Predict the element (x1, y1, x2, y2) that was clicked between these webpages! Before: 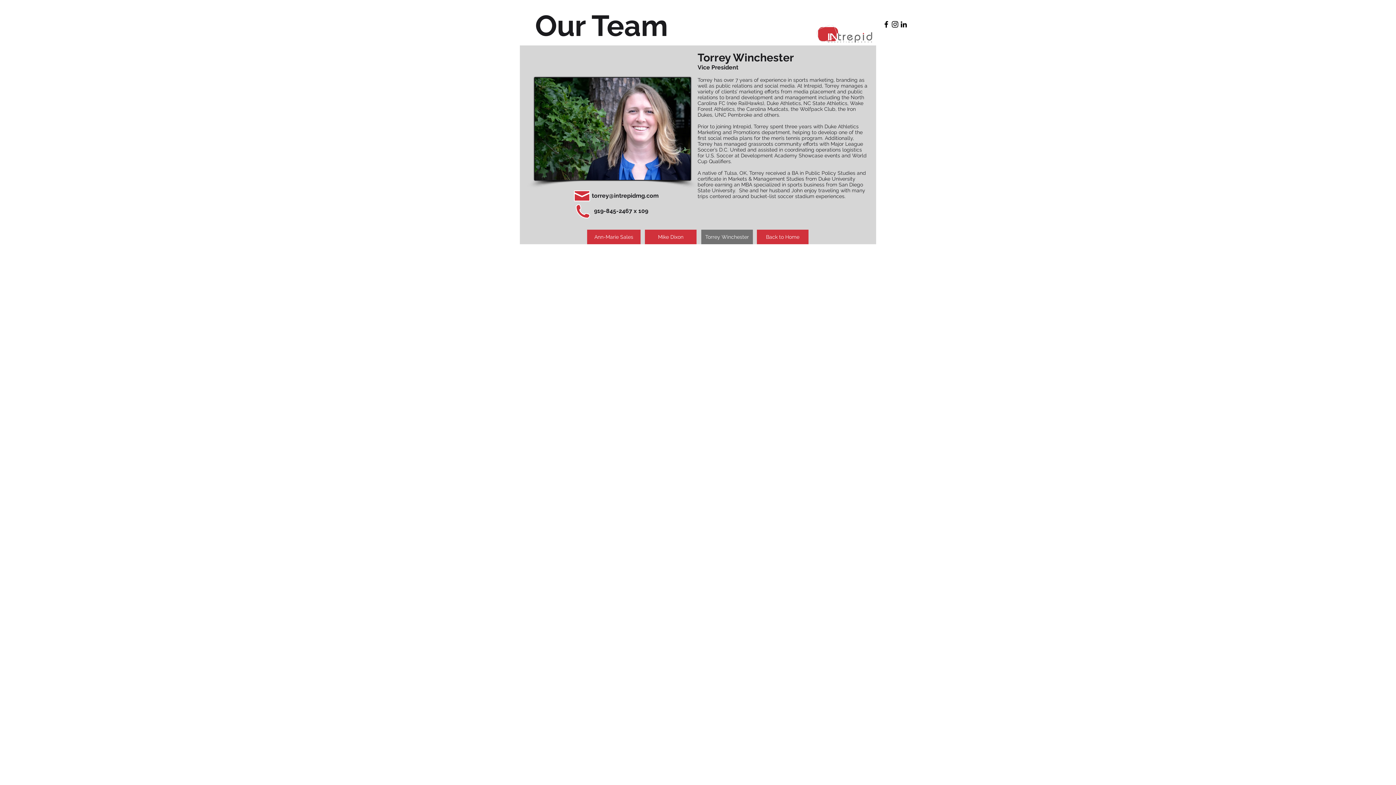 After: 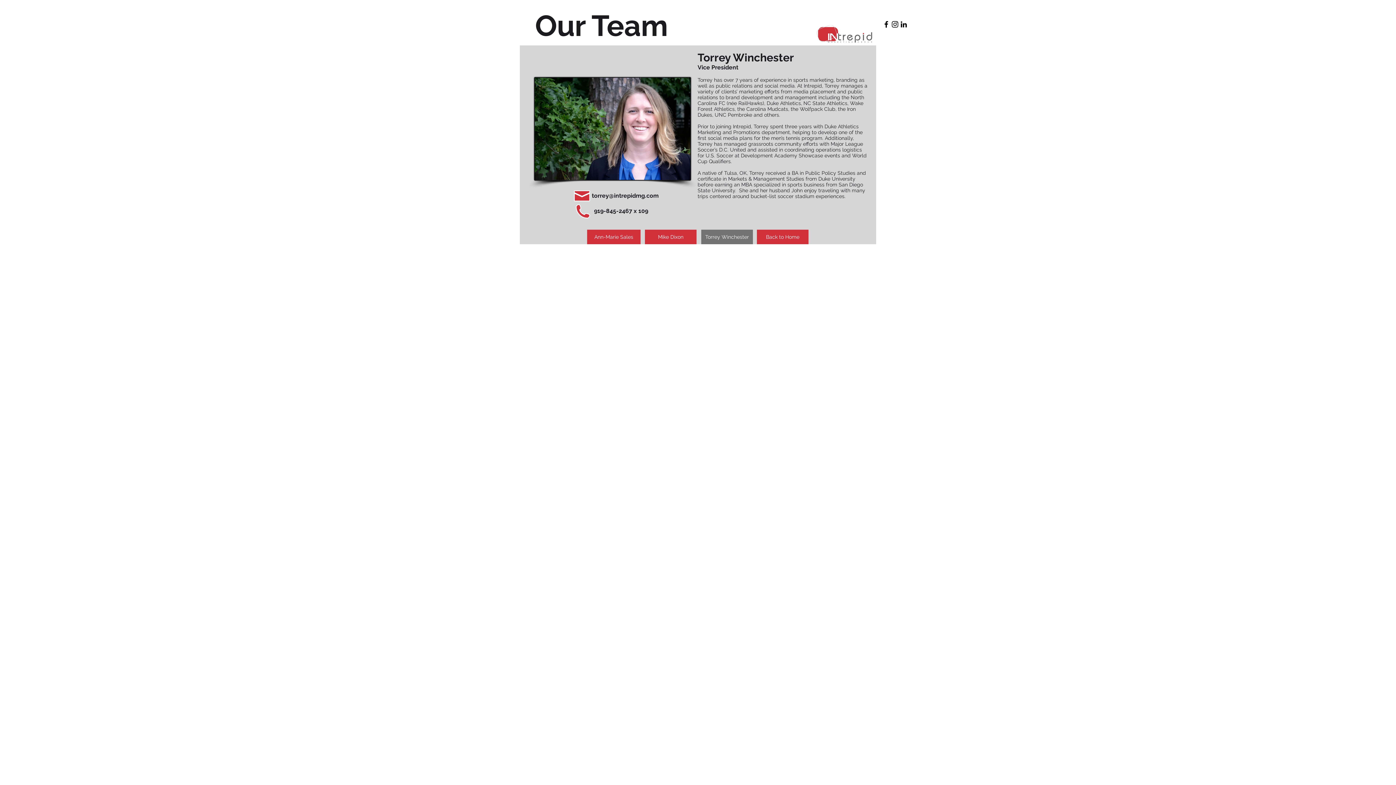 Action: bbox: (592, 192, 658, 199) label: torrey@intrepidmg.com